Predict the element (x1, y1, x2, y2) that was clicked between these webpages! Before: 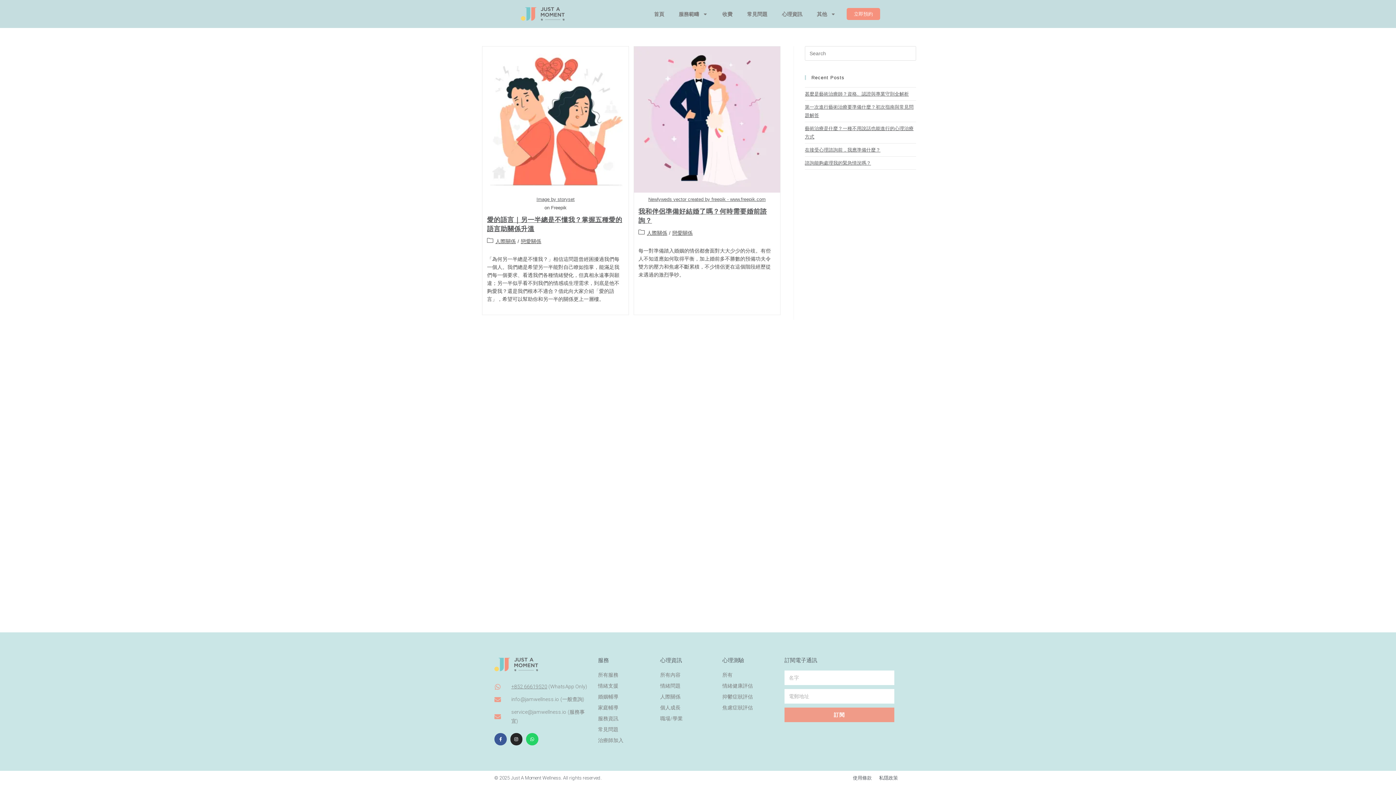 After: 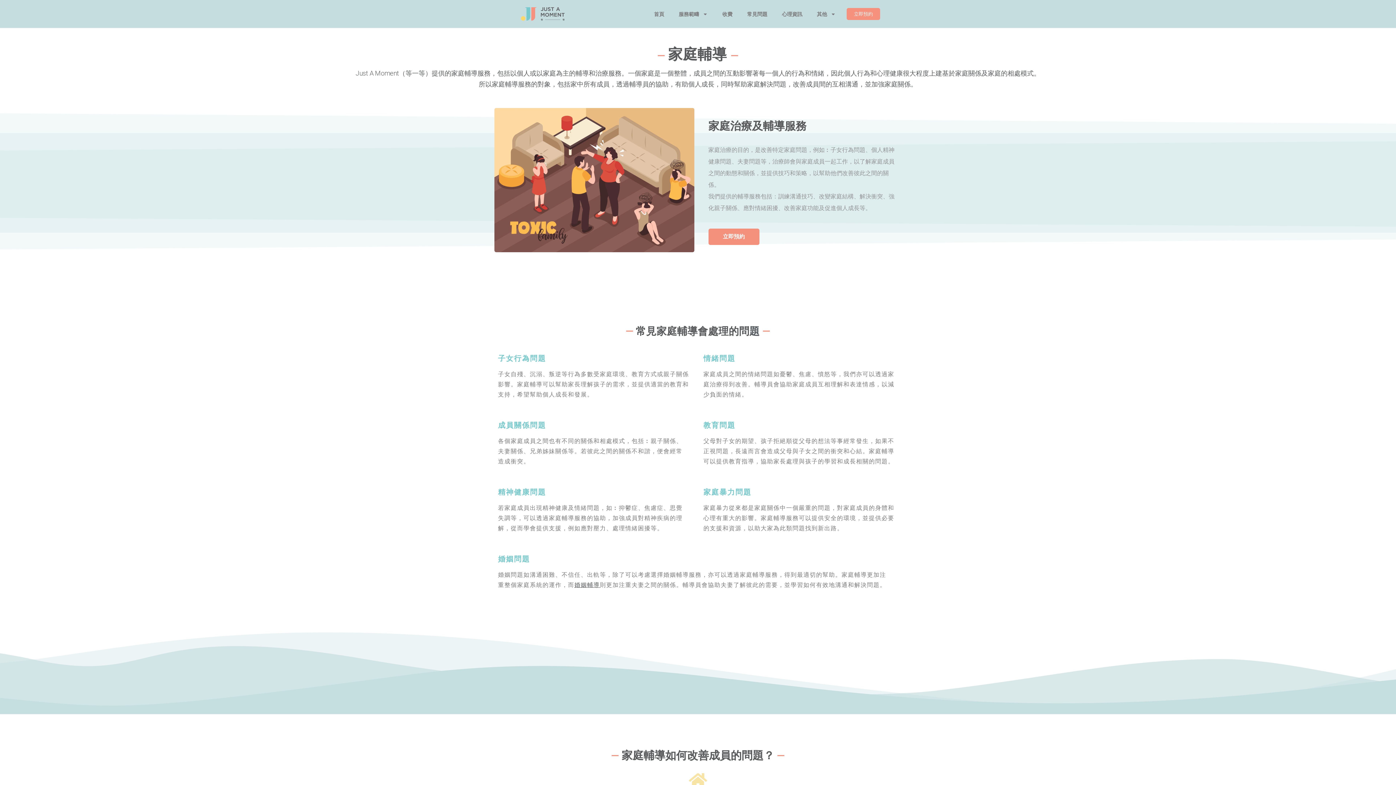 Action: bbox: (598, 703, 653, 712) label: 家庭輔導